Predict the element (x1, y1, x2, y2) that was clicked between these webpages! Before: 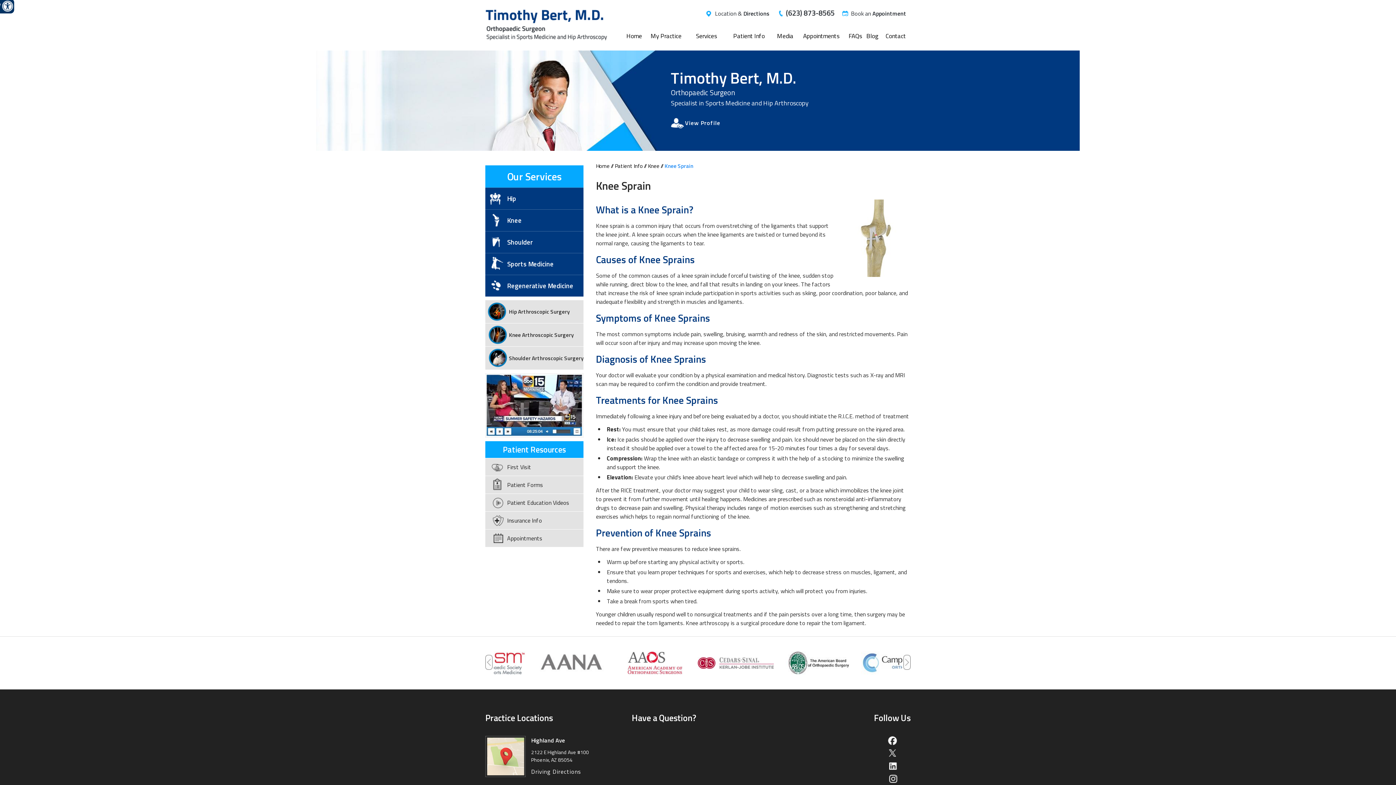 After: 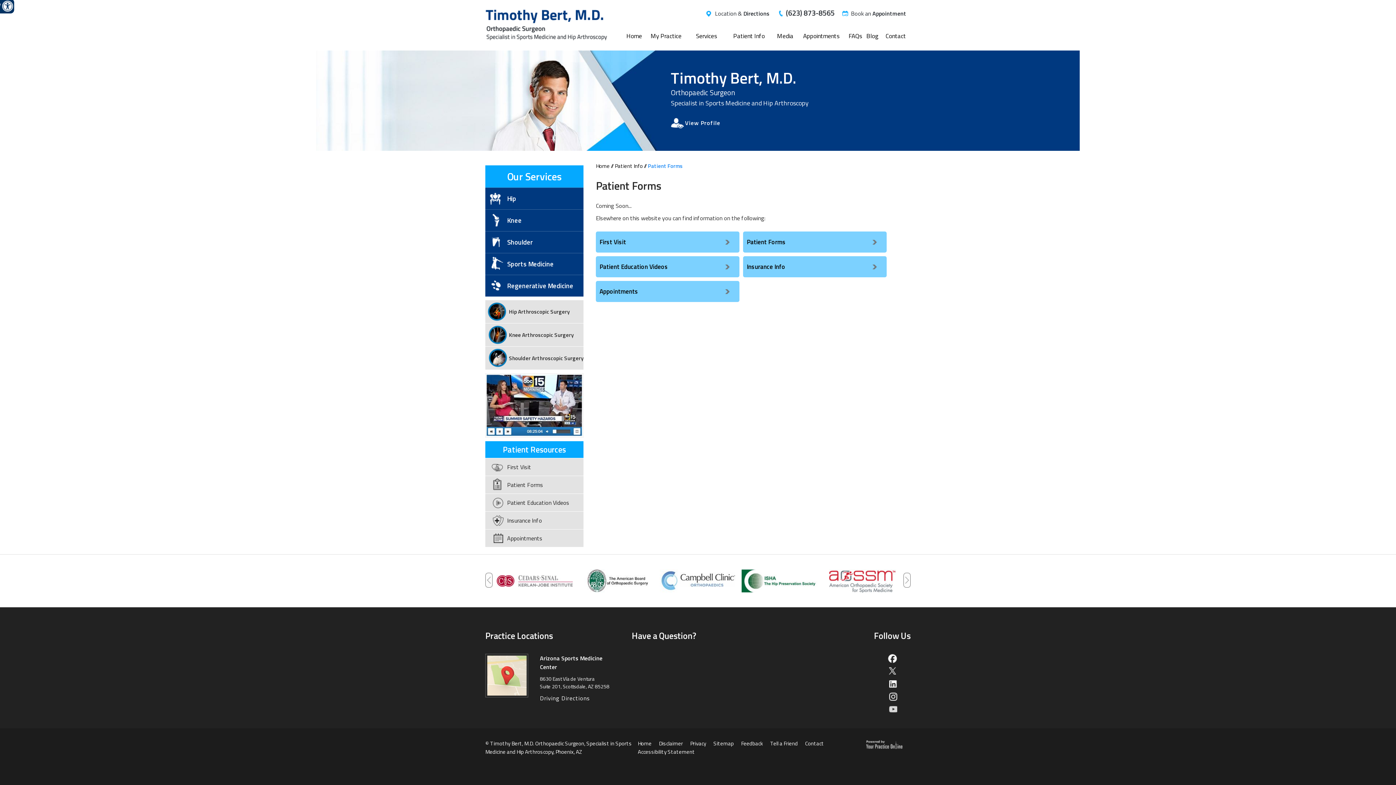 Action: label: Patient Forms bbox: (485, 476, 583, 493)